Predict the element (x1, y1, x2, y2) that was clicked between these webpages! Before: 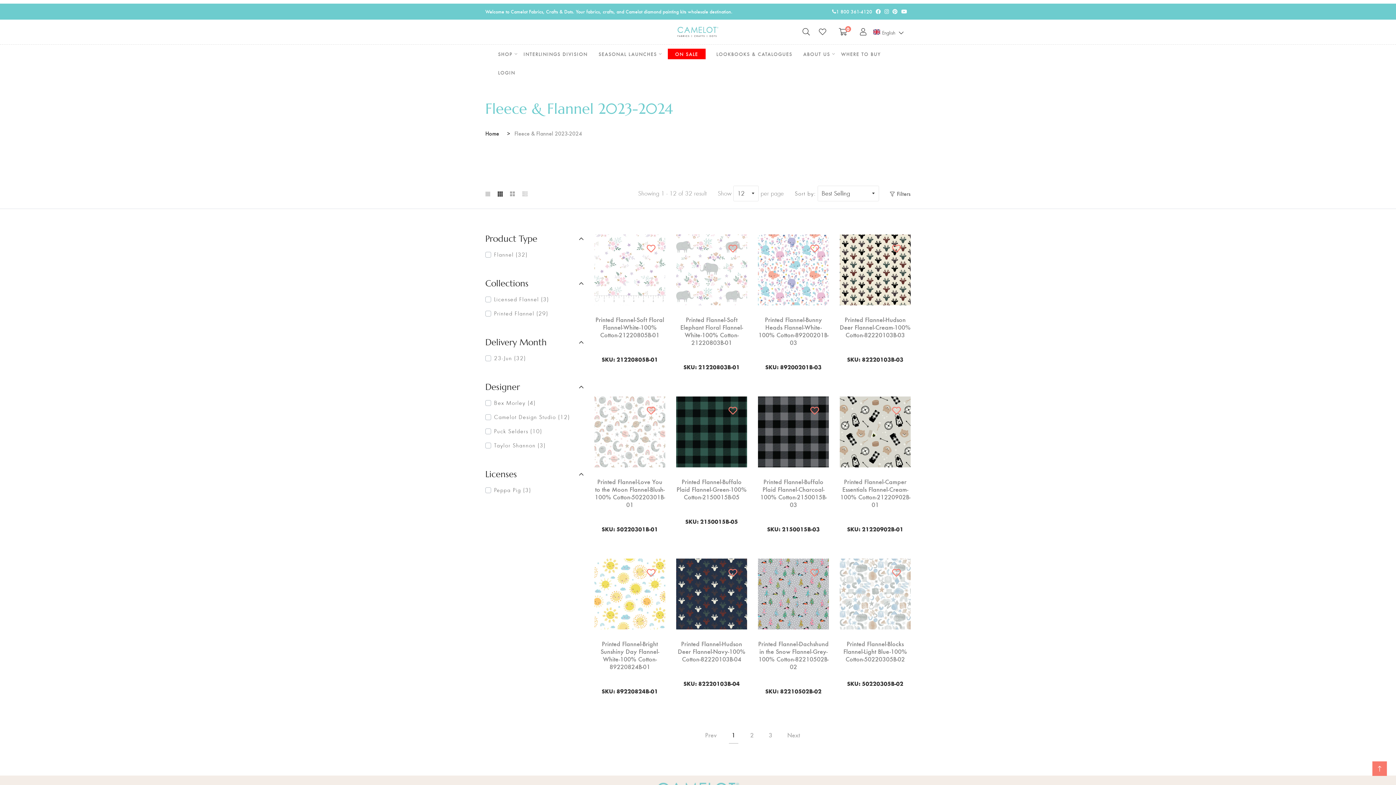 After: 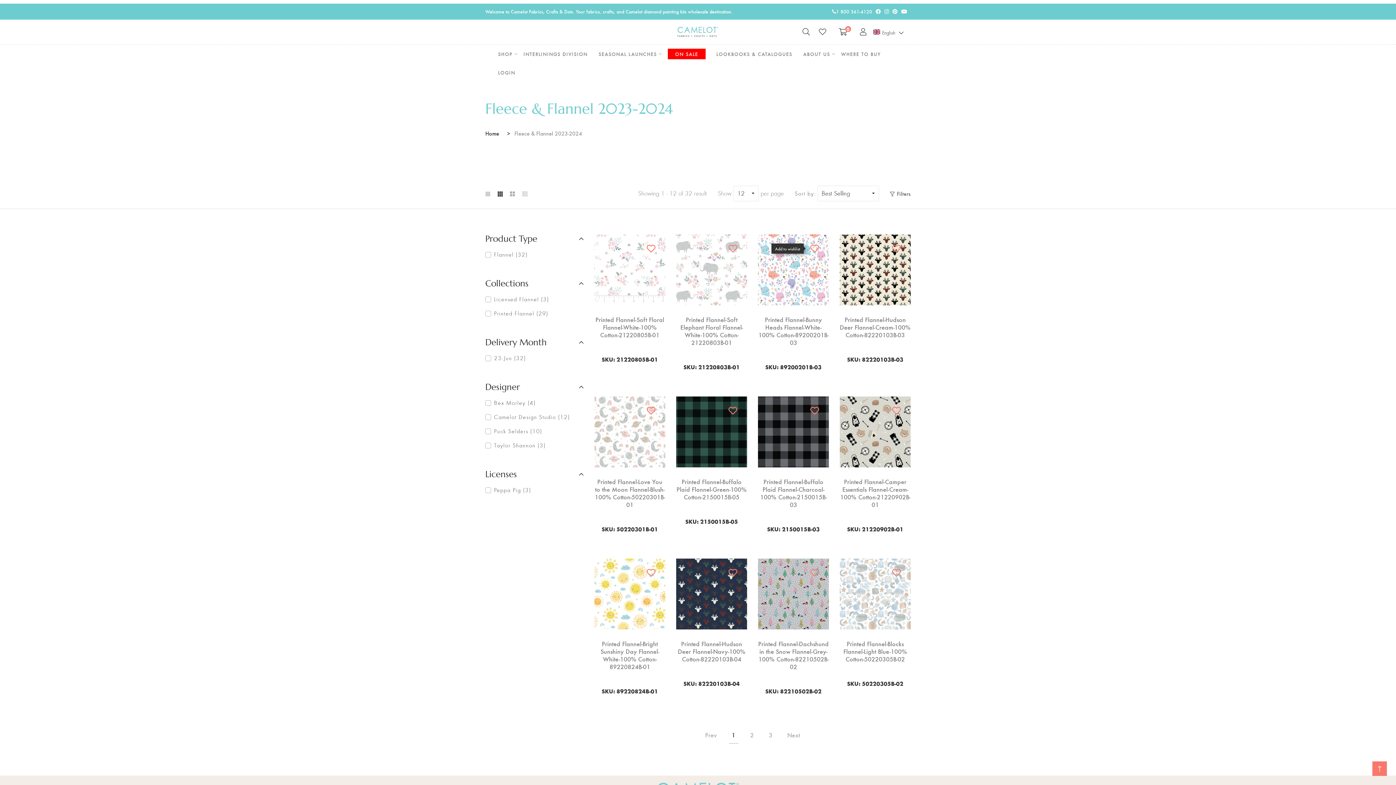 Action: bbox: (806, 240, 823, 257)